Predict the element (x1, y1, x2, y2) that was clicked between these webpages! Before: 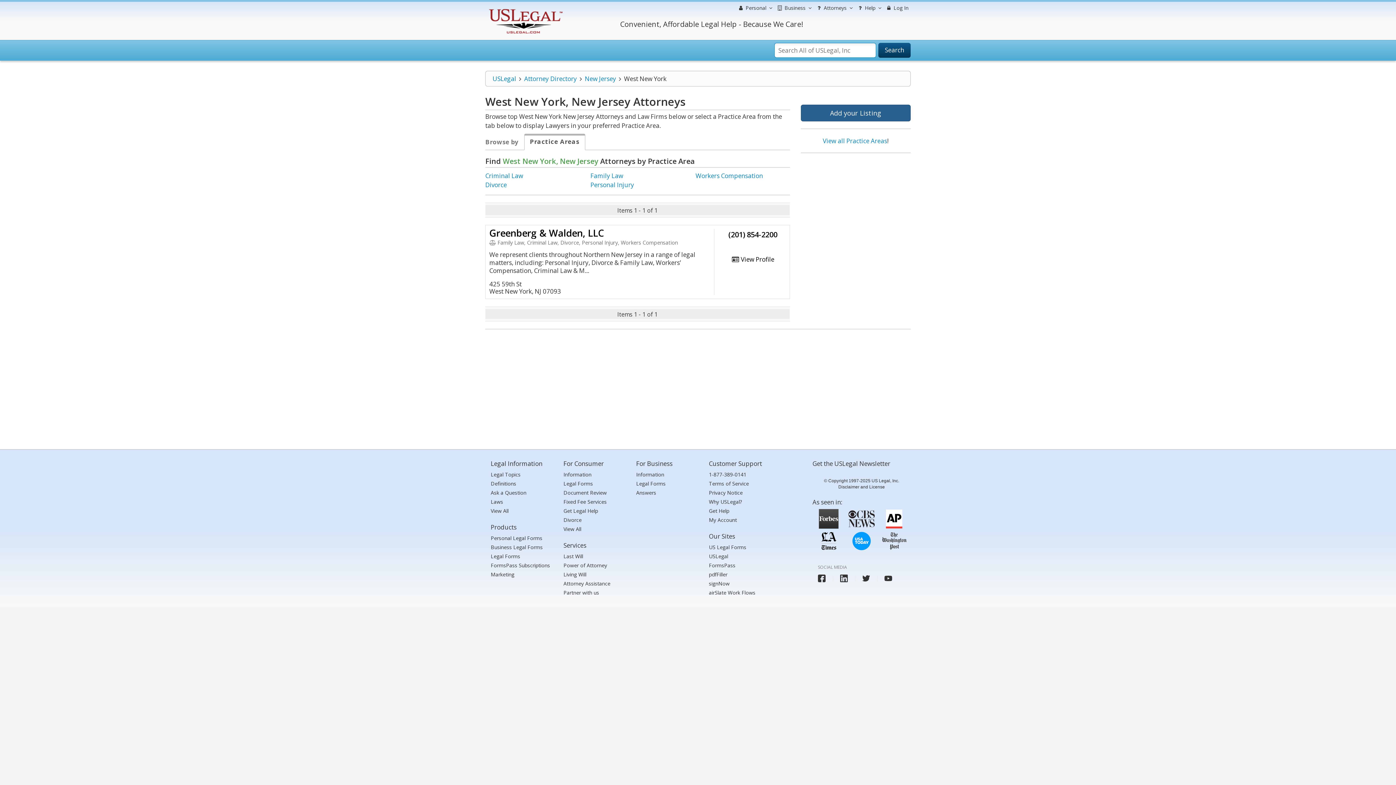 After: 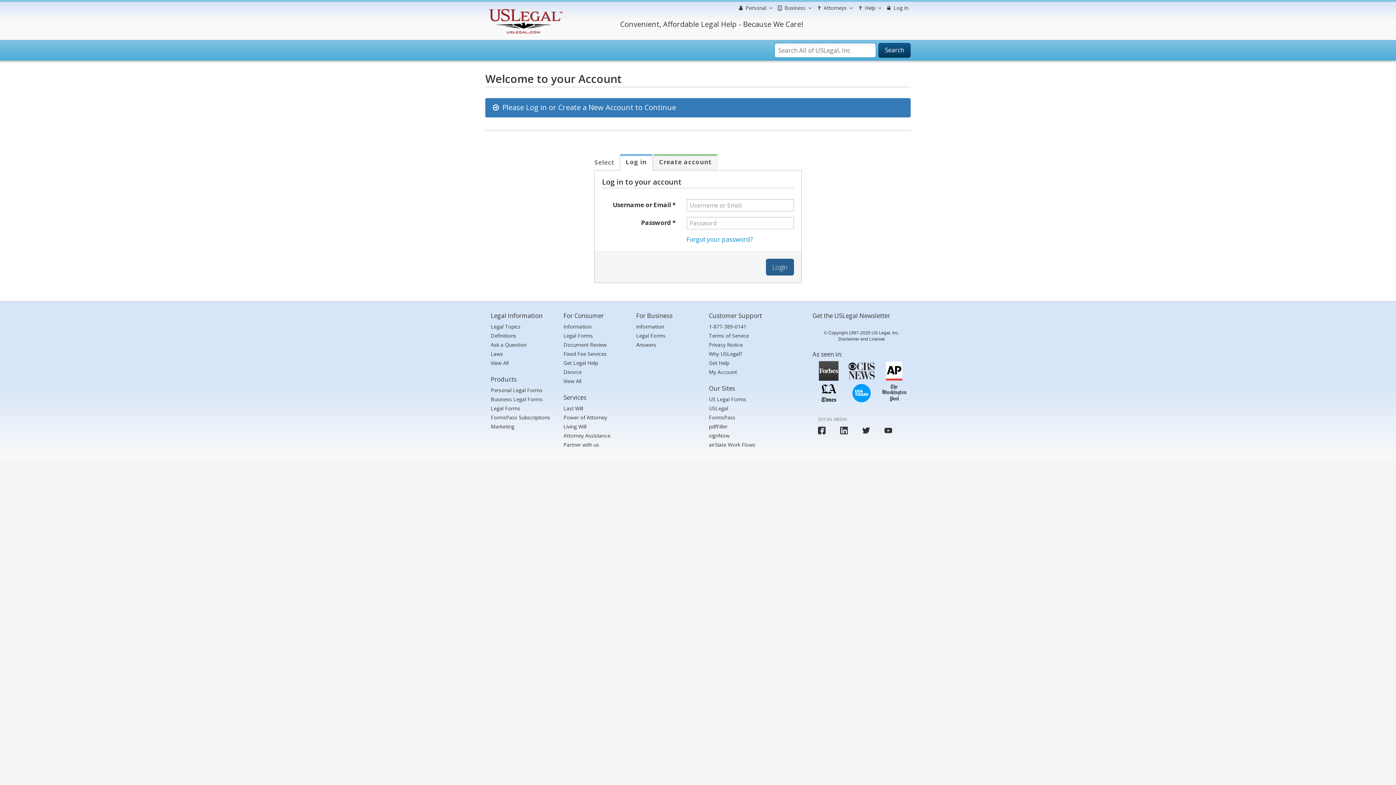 Action: label: Add your Listing bbox: (800, 104, 910, 121)